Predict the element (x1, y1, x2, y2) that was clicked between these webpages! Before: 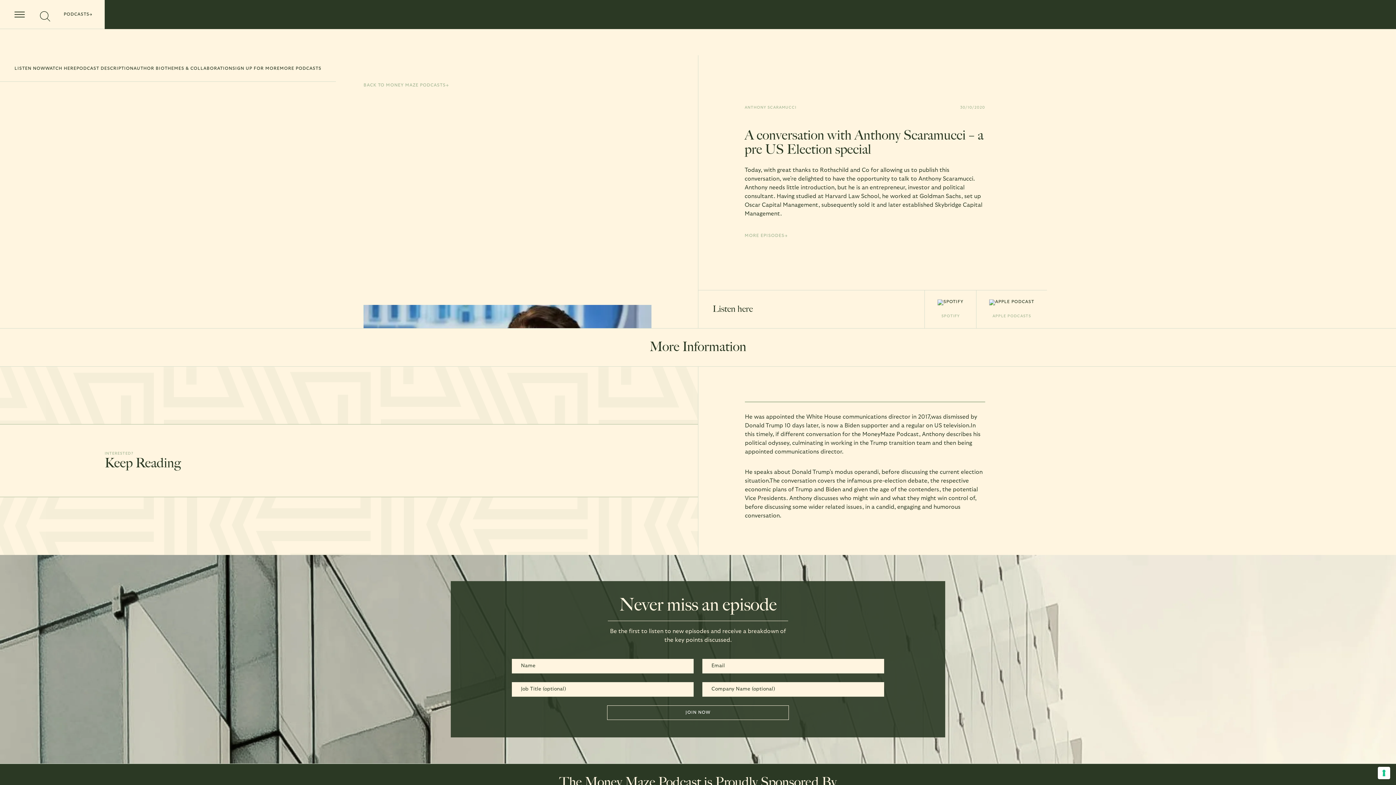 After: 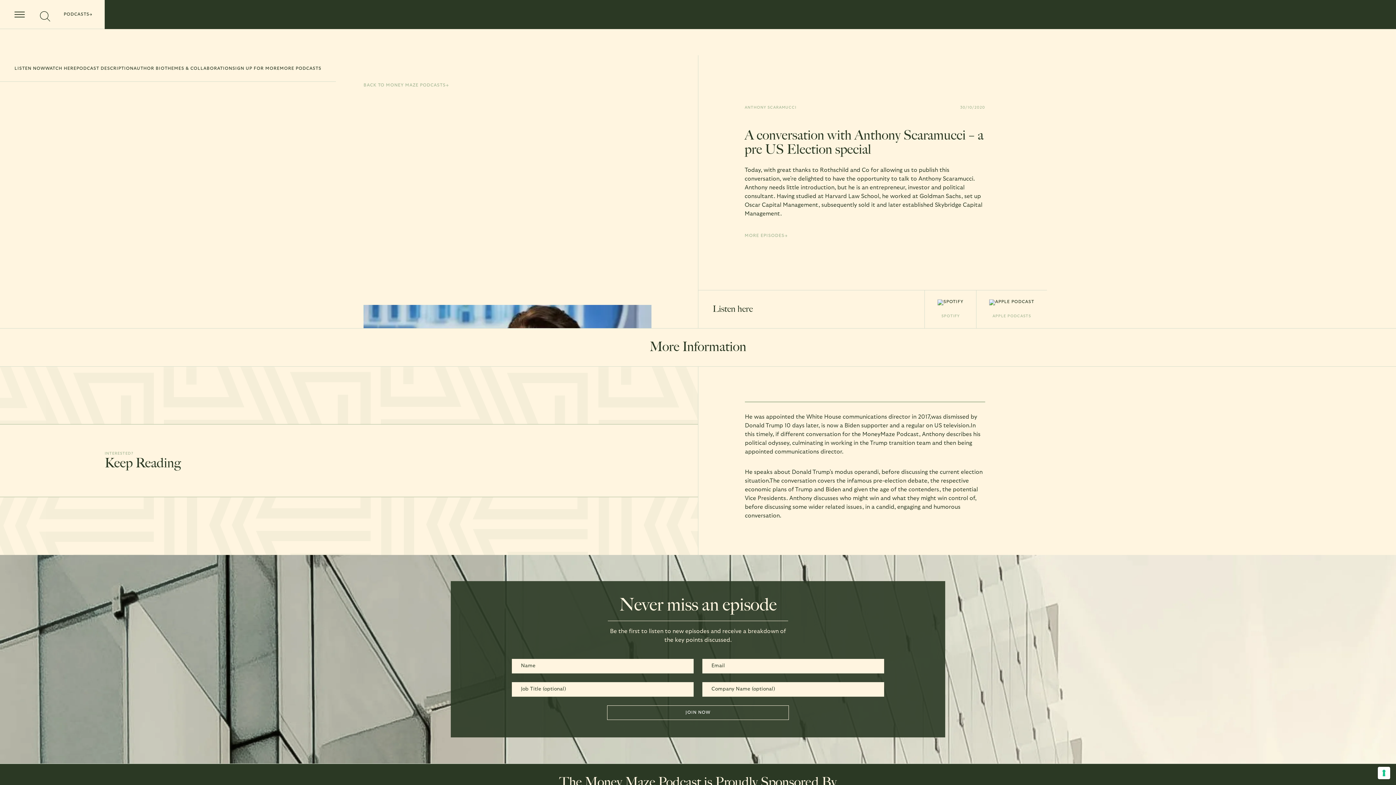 Action: label: LISTEN NOW bbox: (14, 61, 45, 75)